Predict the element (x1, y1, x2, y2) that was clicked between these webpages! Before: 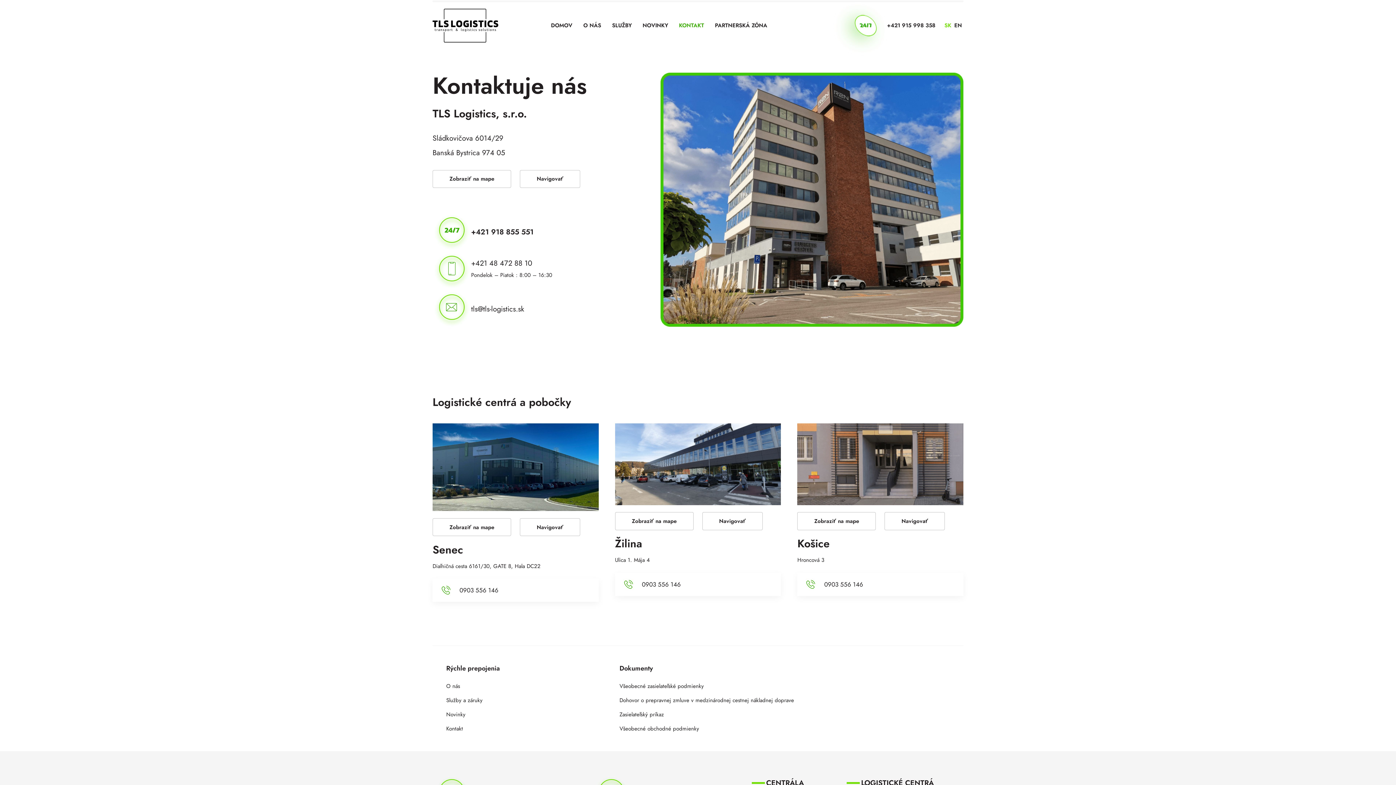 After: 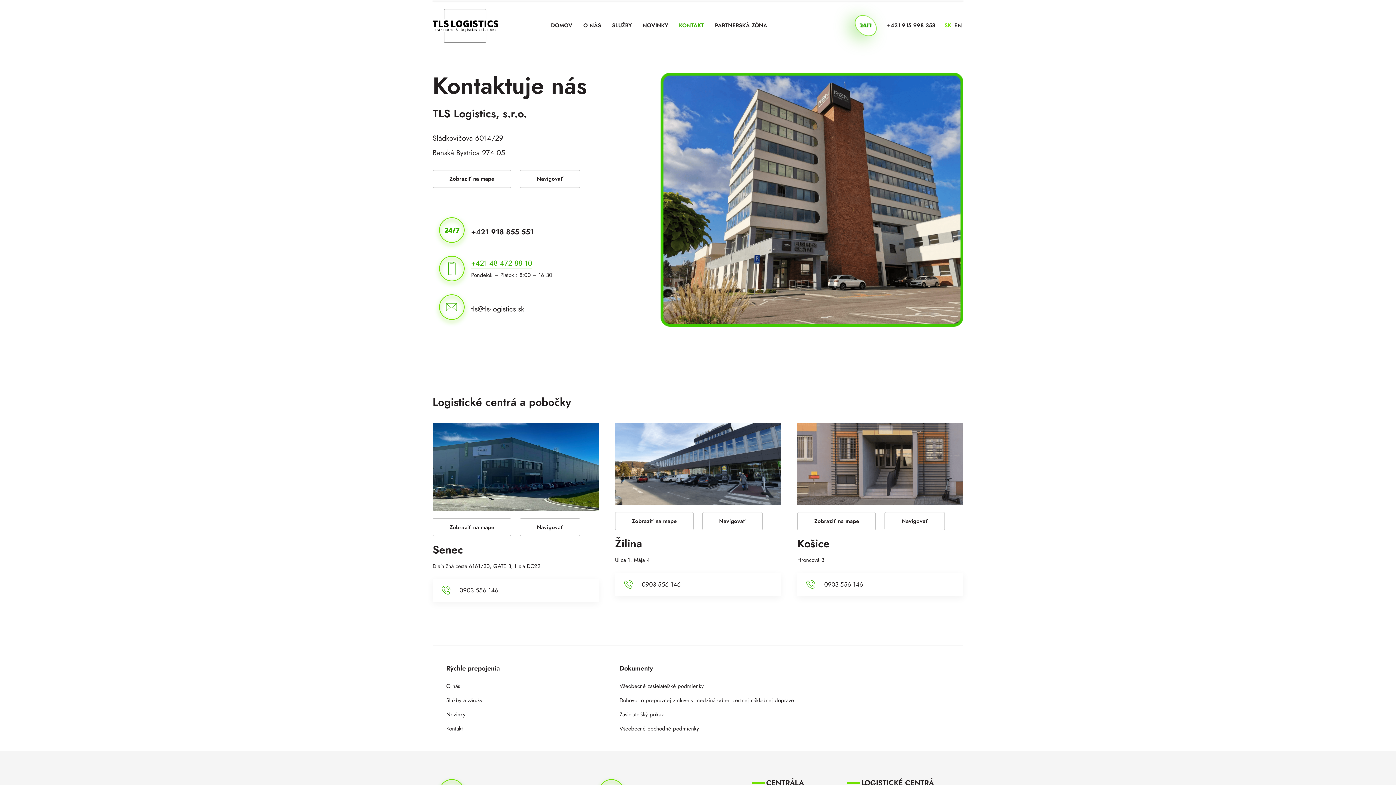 Action: bbox: (471, 258, 532, 268) label: +421 48 472 88 10